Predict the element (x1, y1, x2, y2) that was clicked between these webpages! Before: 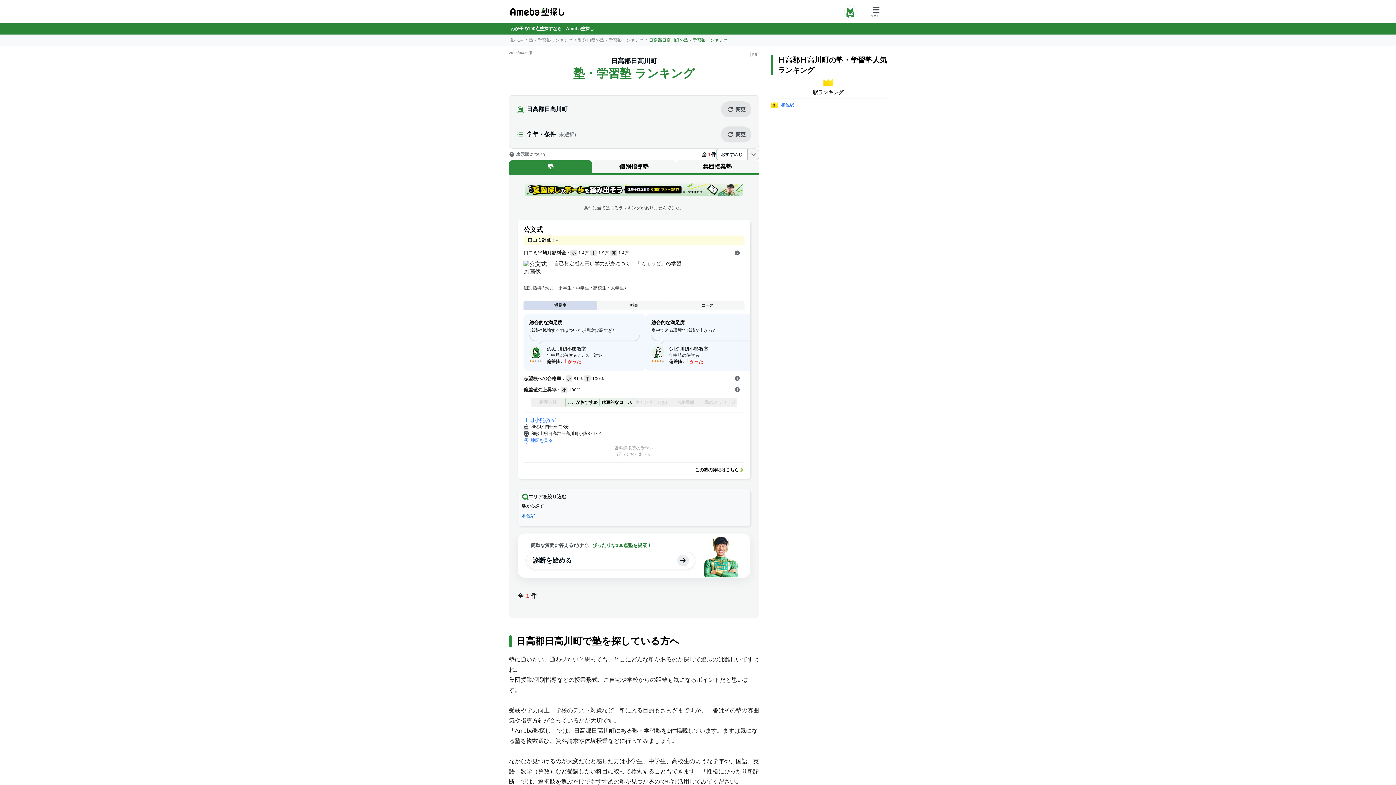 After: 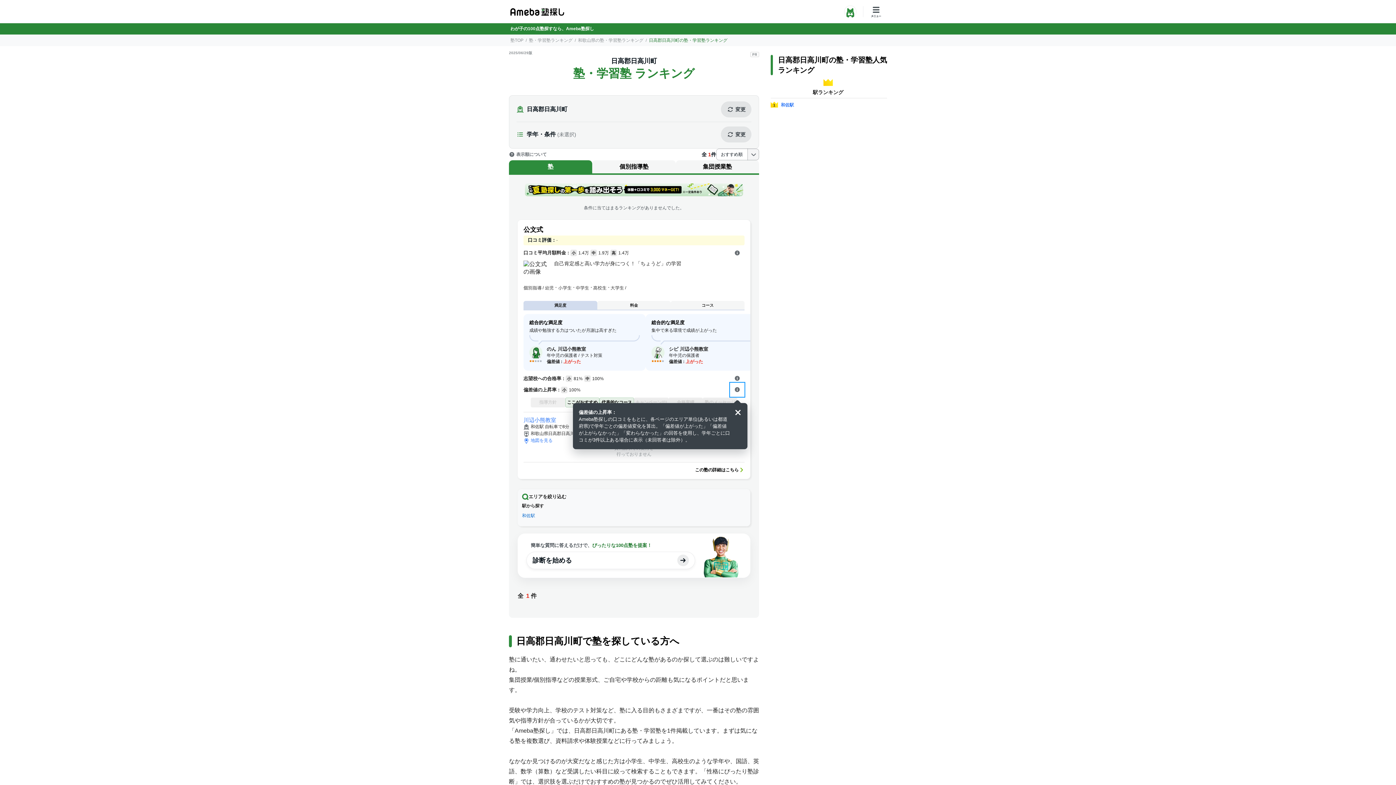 Action: label: 開く bbox: (730, 383, 744, 397)